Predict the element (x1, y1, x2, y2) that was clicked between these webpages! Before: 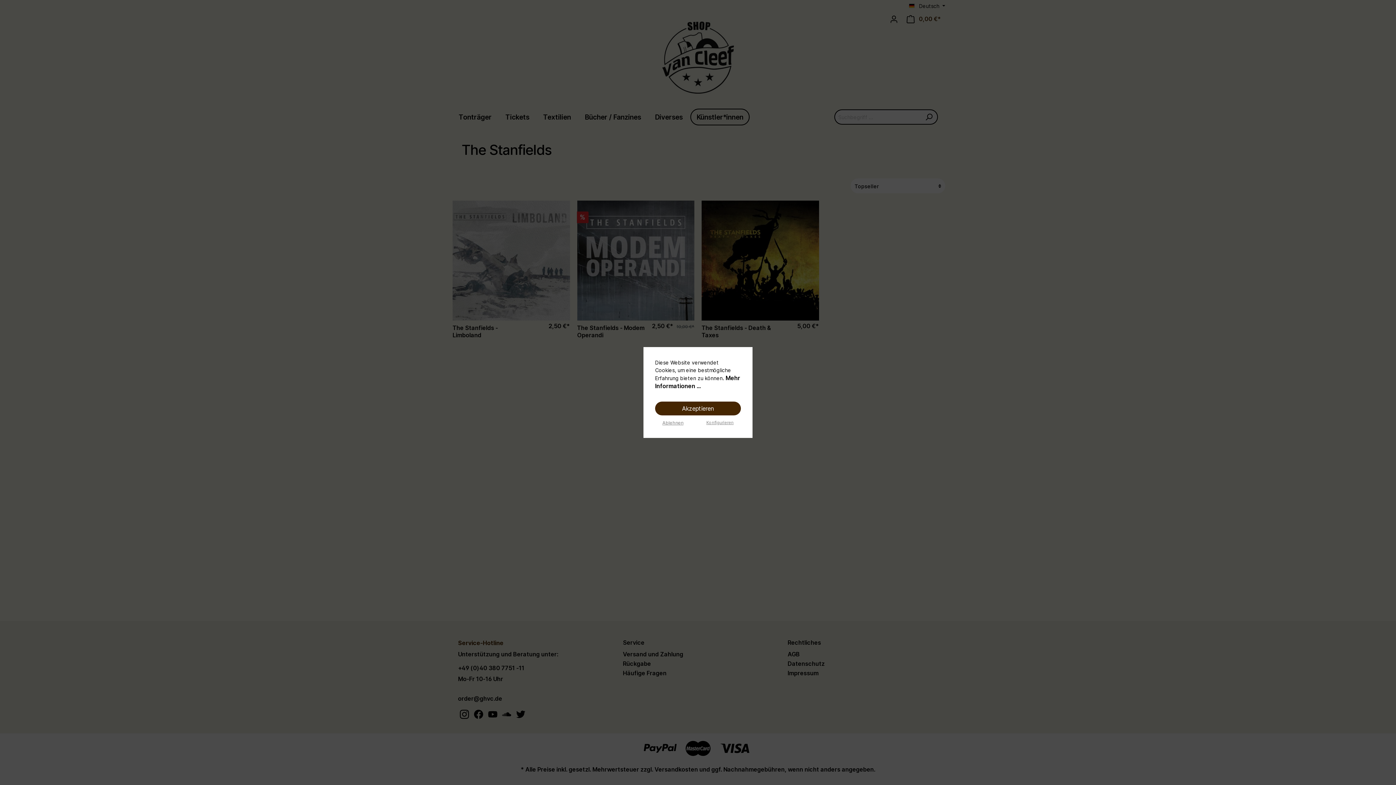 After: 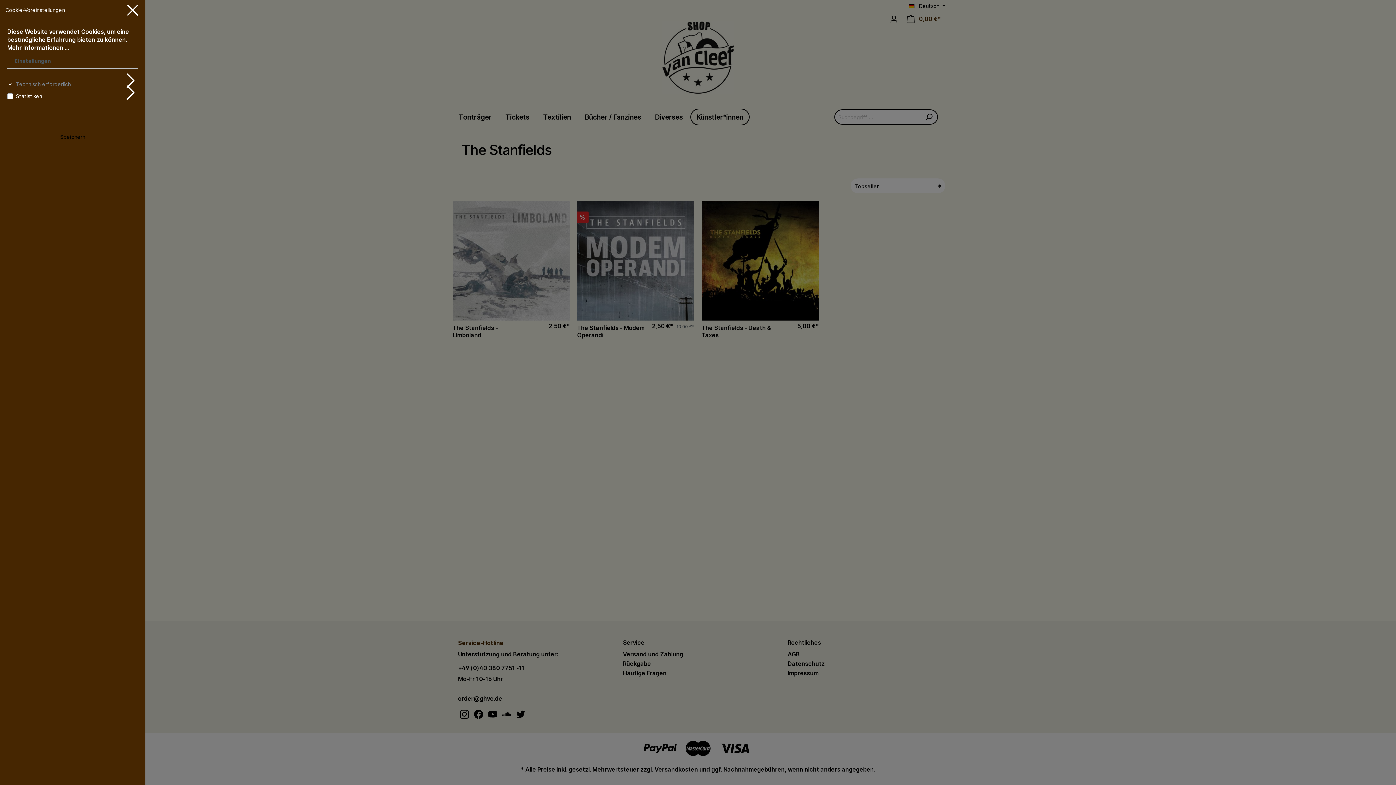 Action: label: Konfigurieren bbox: (706, 420, 733, 425)